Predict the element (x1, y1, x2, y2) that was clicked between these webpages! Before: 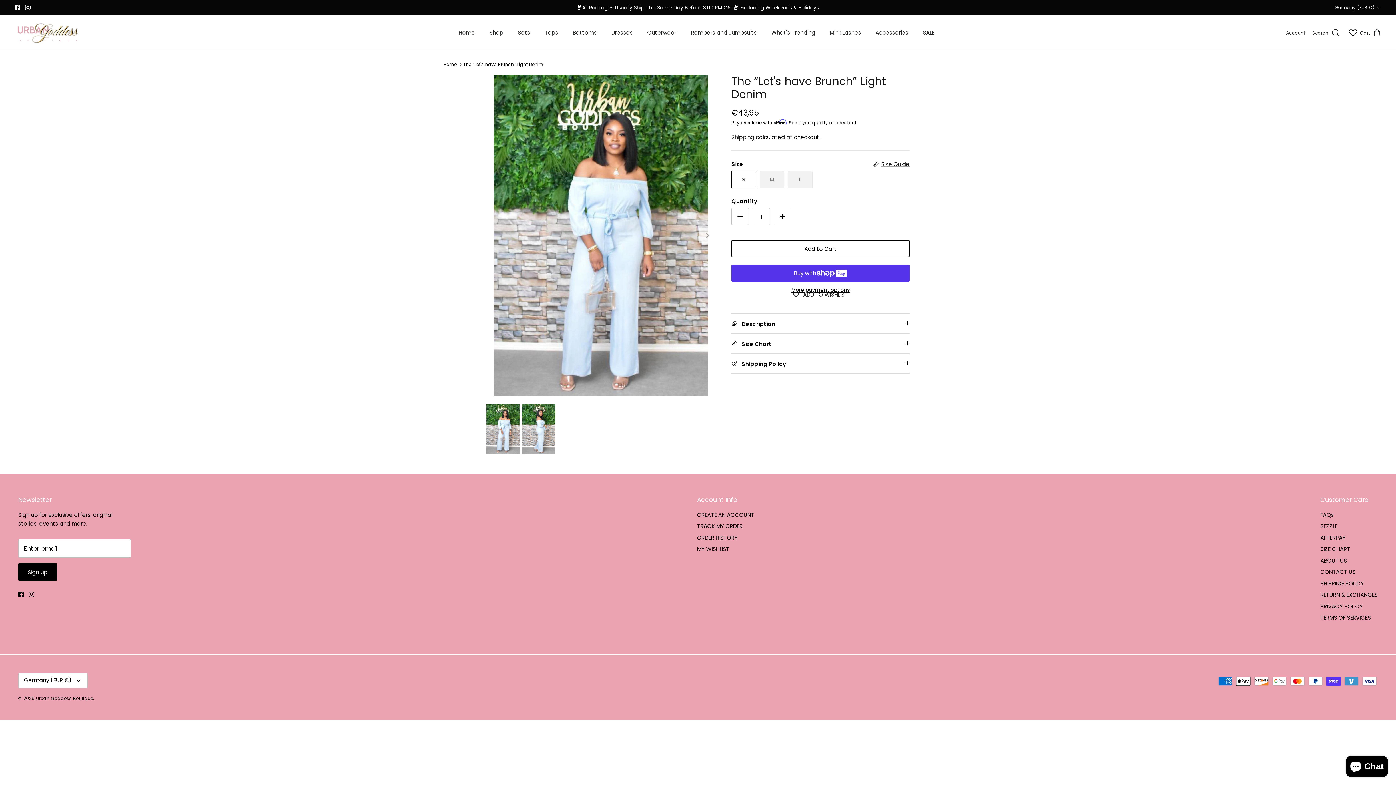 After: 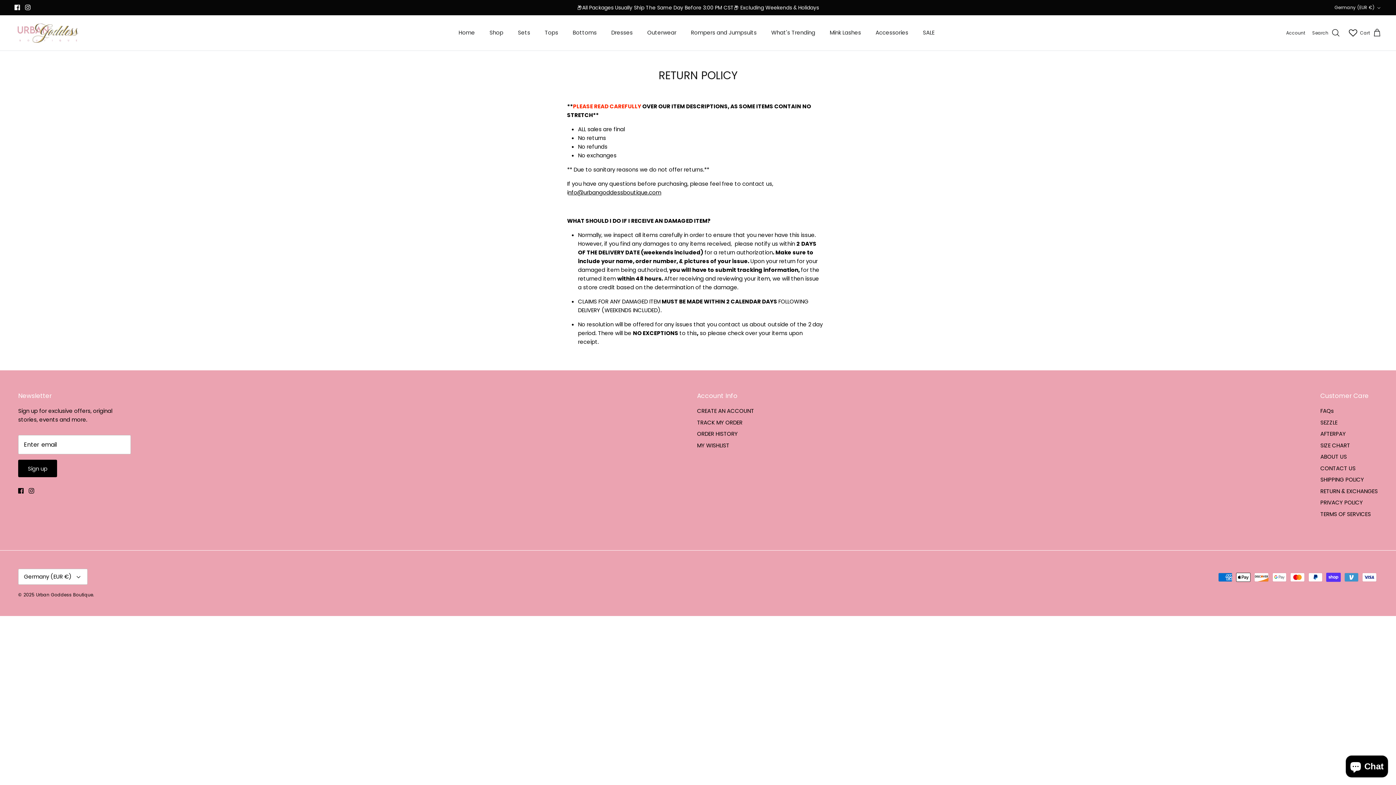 Action: label: RETURN & EXCHANGES bbox: (1320, 591, 1378, 598)